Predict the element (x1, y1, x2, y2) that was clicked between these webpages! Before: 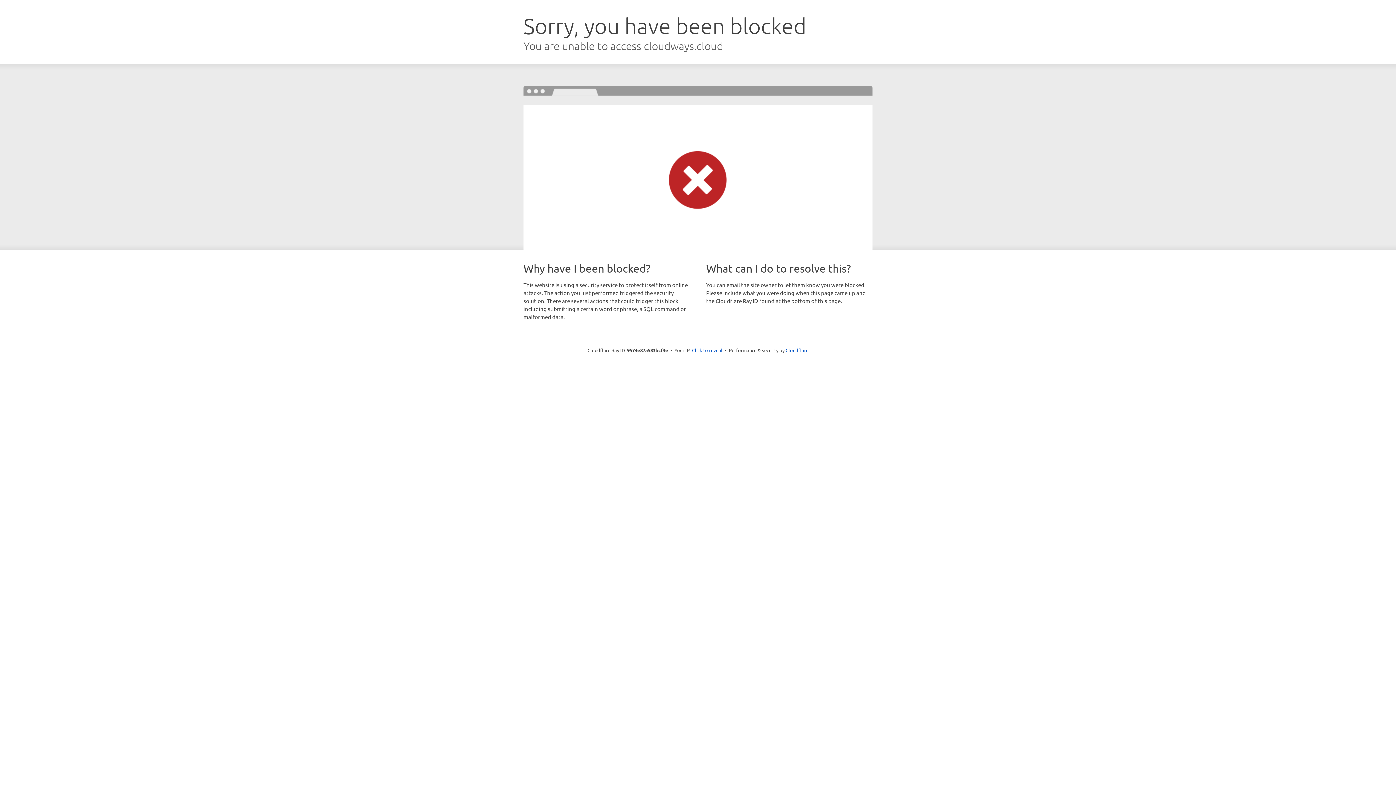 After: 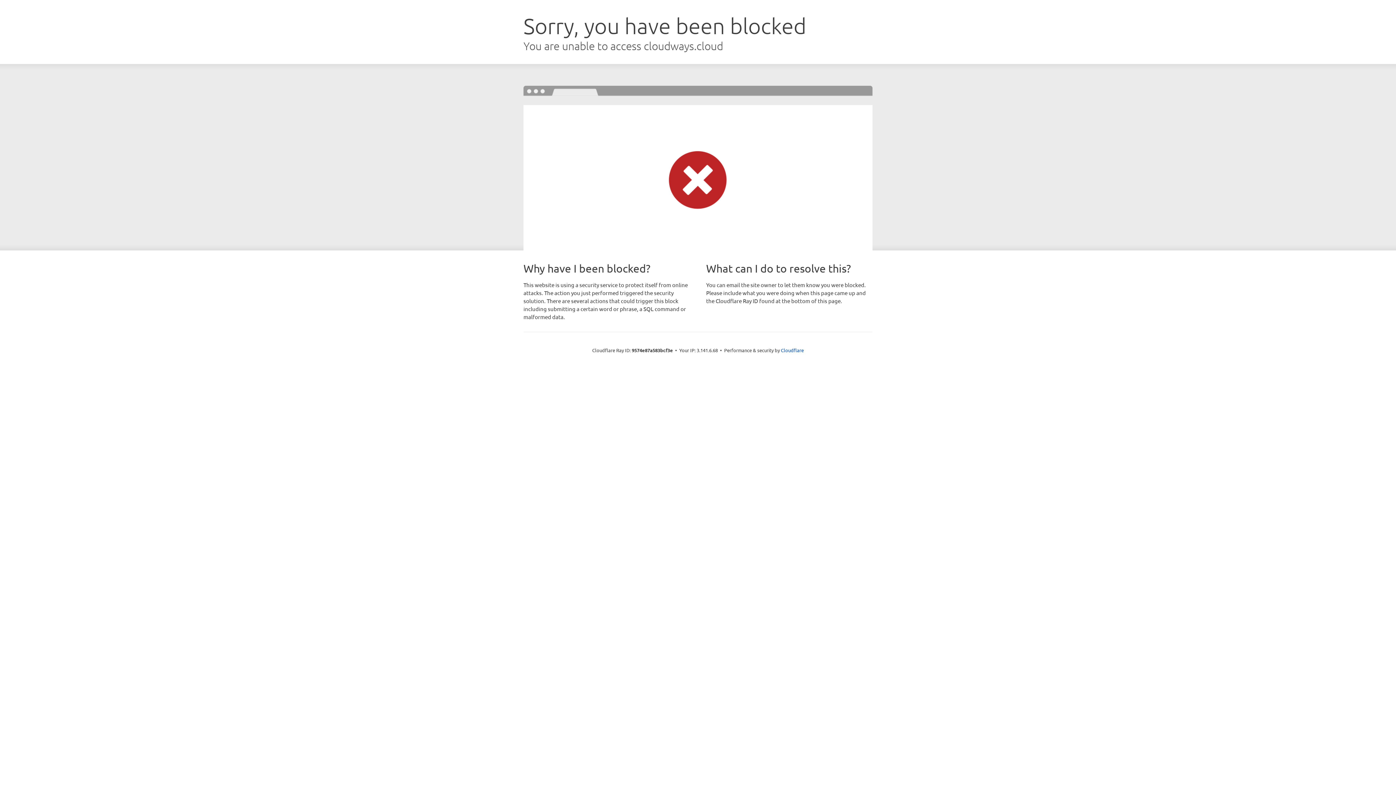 Action: bbox: (692, 346, 722, 353) label: Click to reveal